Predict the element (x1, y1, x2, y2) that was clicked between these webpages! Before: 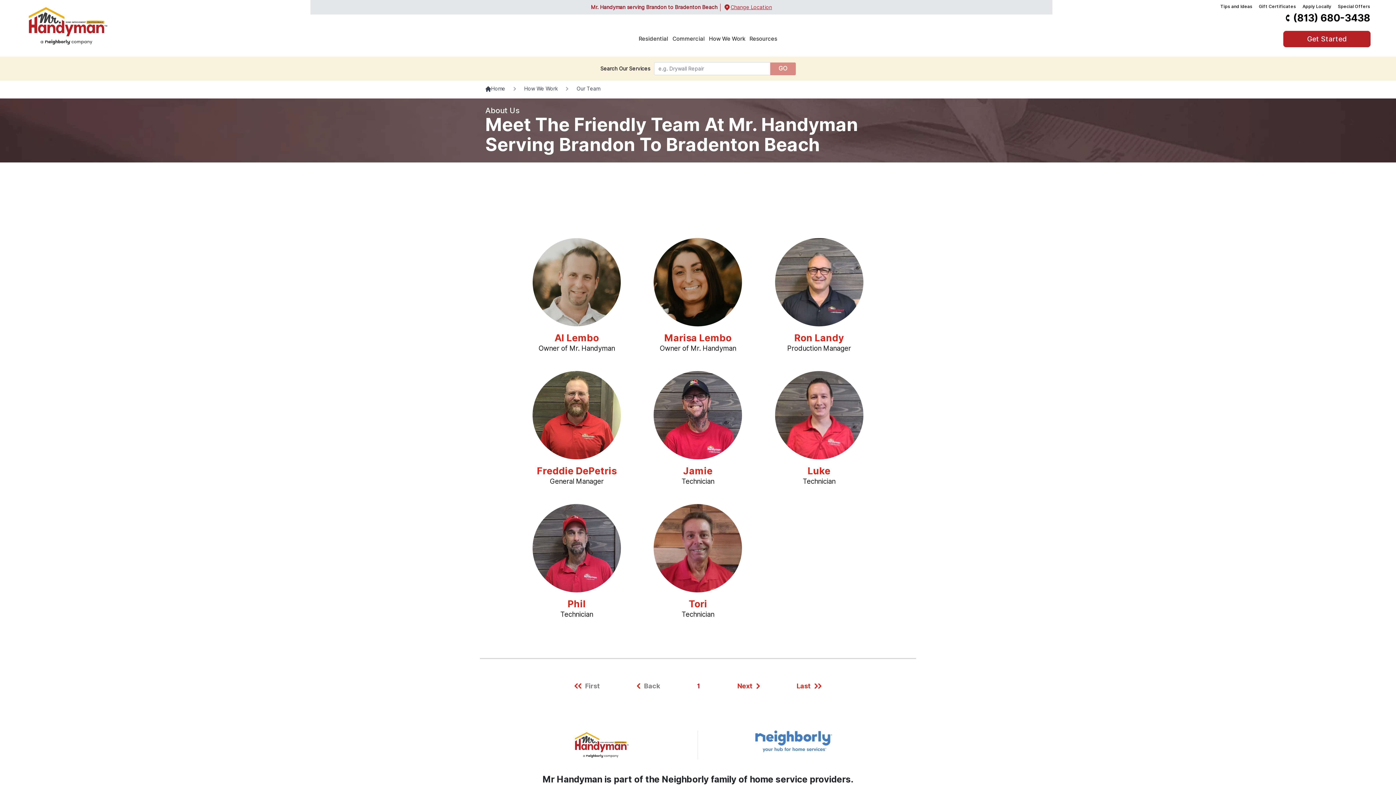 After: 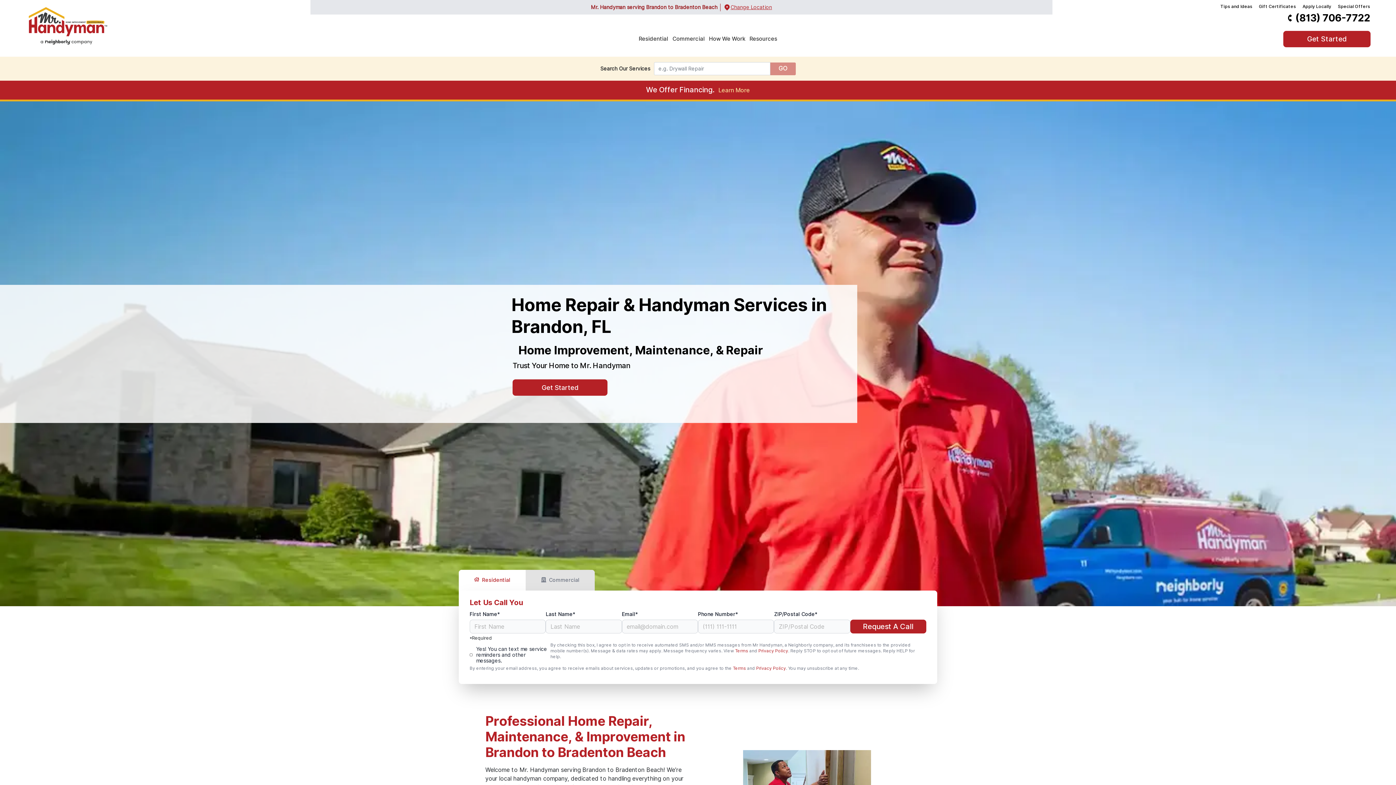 Action: bbox: (25, 0, 112, 42)